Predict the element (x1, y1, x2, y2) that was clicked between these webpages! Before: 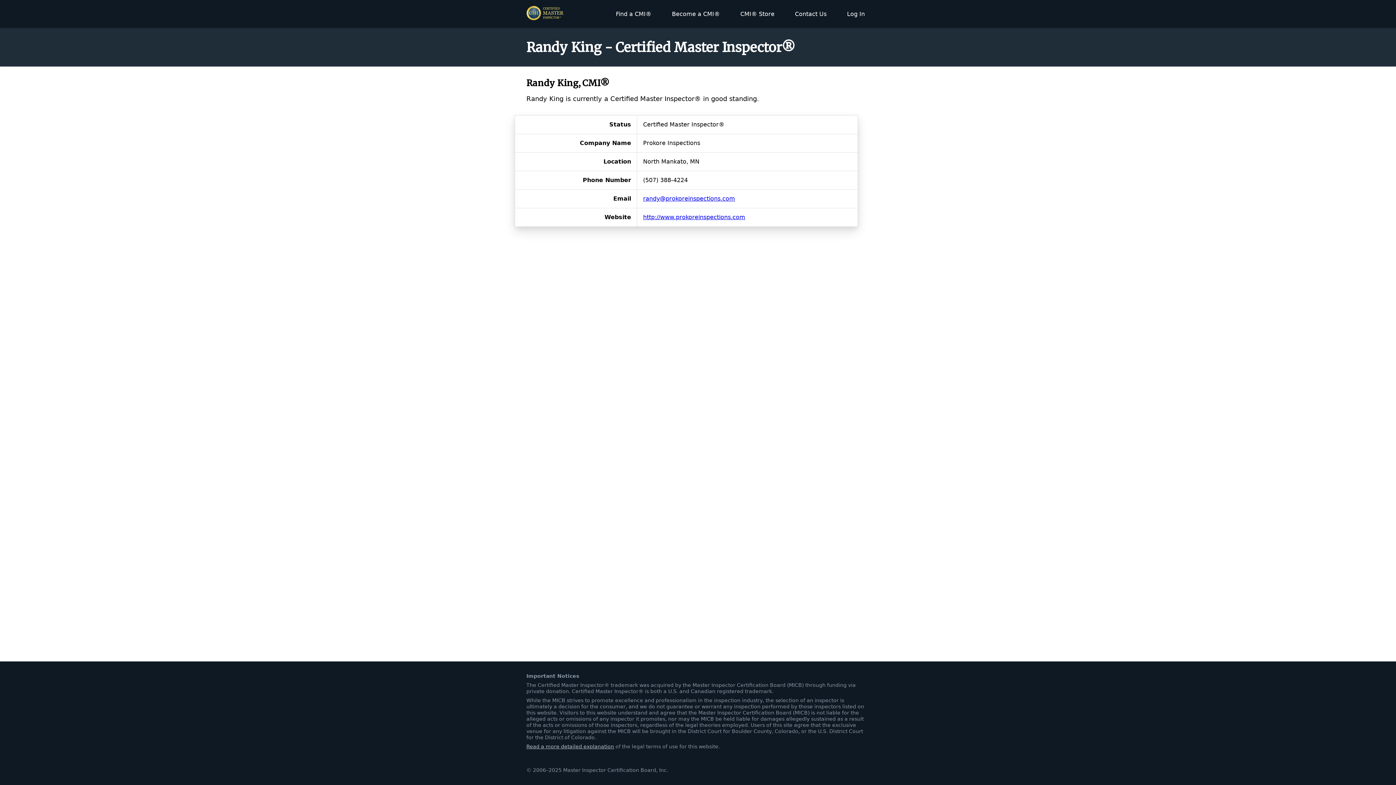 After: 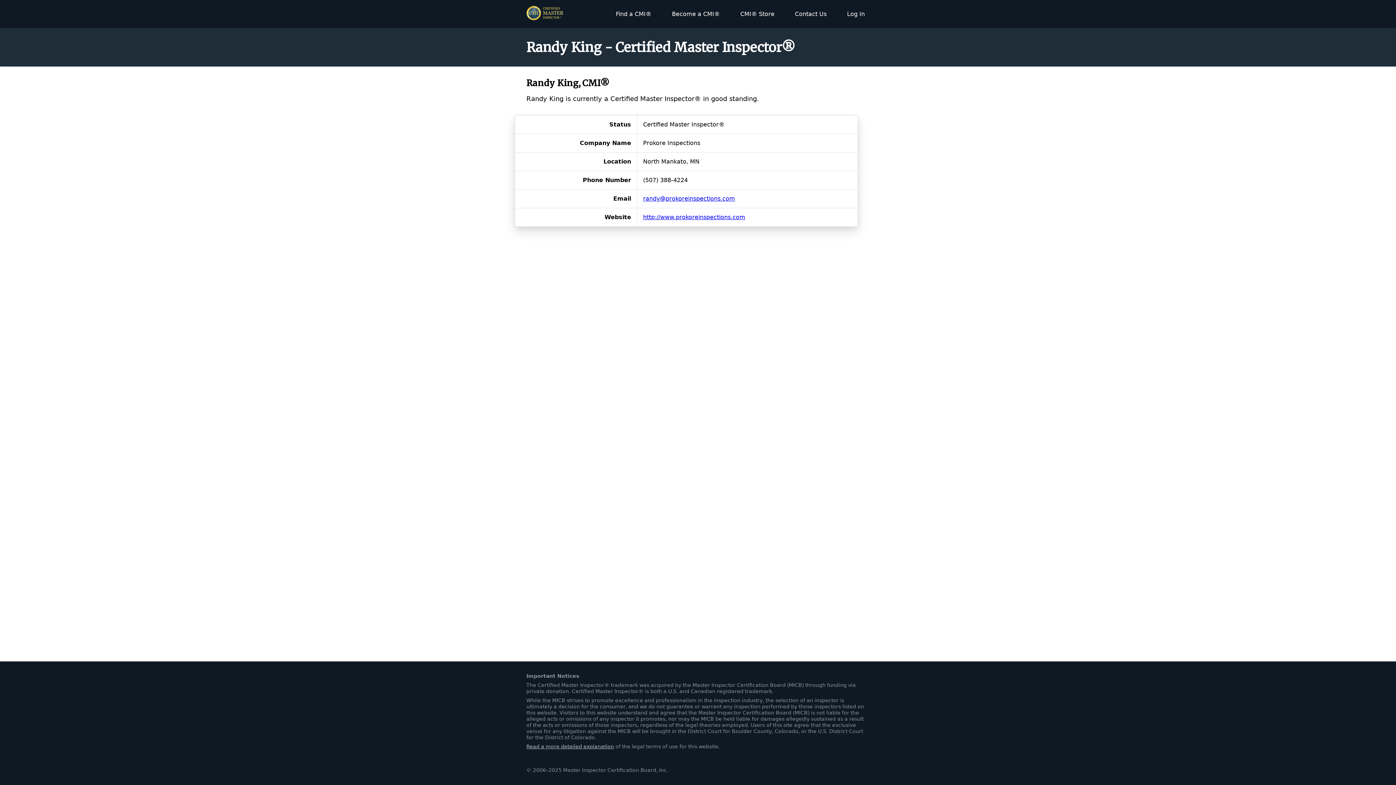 Action: label: randy@prokoreinspections.com bbox: (643, 195, 735, 202)